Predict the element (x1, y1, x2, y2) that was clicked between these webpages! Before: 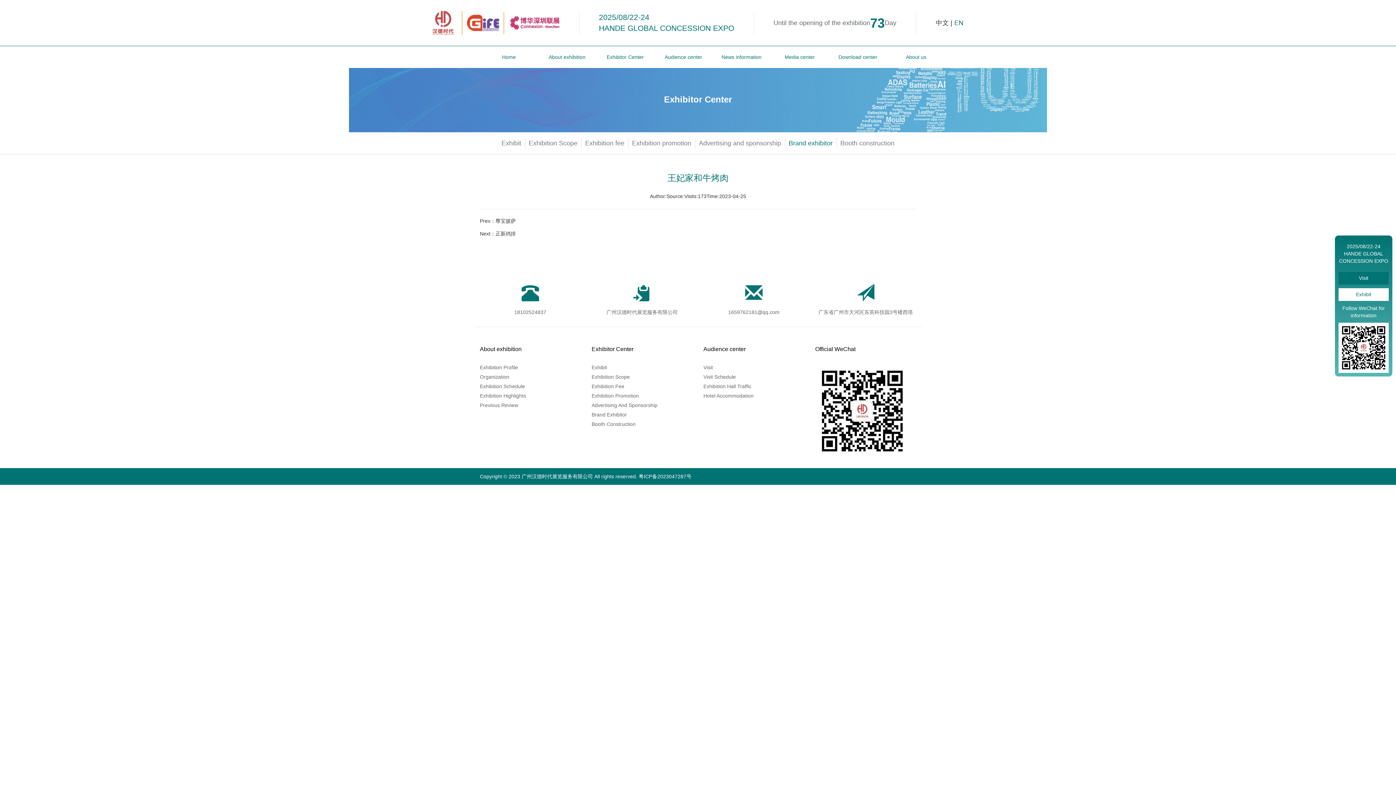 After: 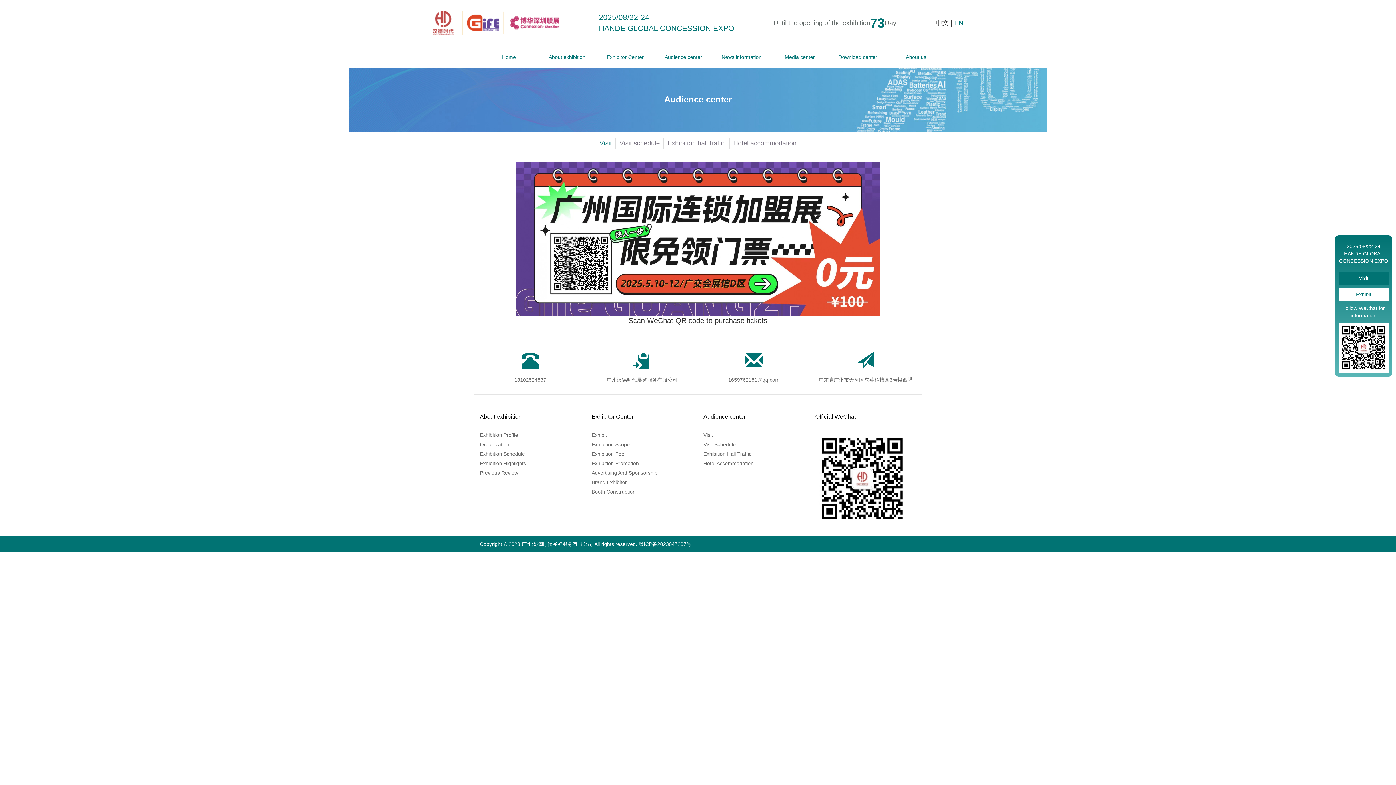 Action: bbox: (703, 364, 713, 370) label: Visit